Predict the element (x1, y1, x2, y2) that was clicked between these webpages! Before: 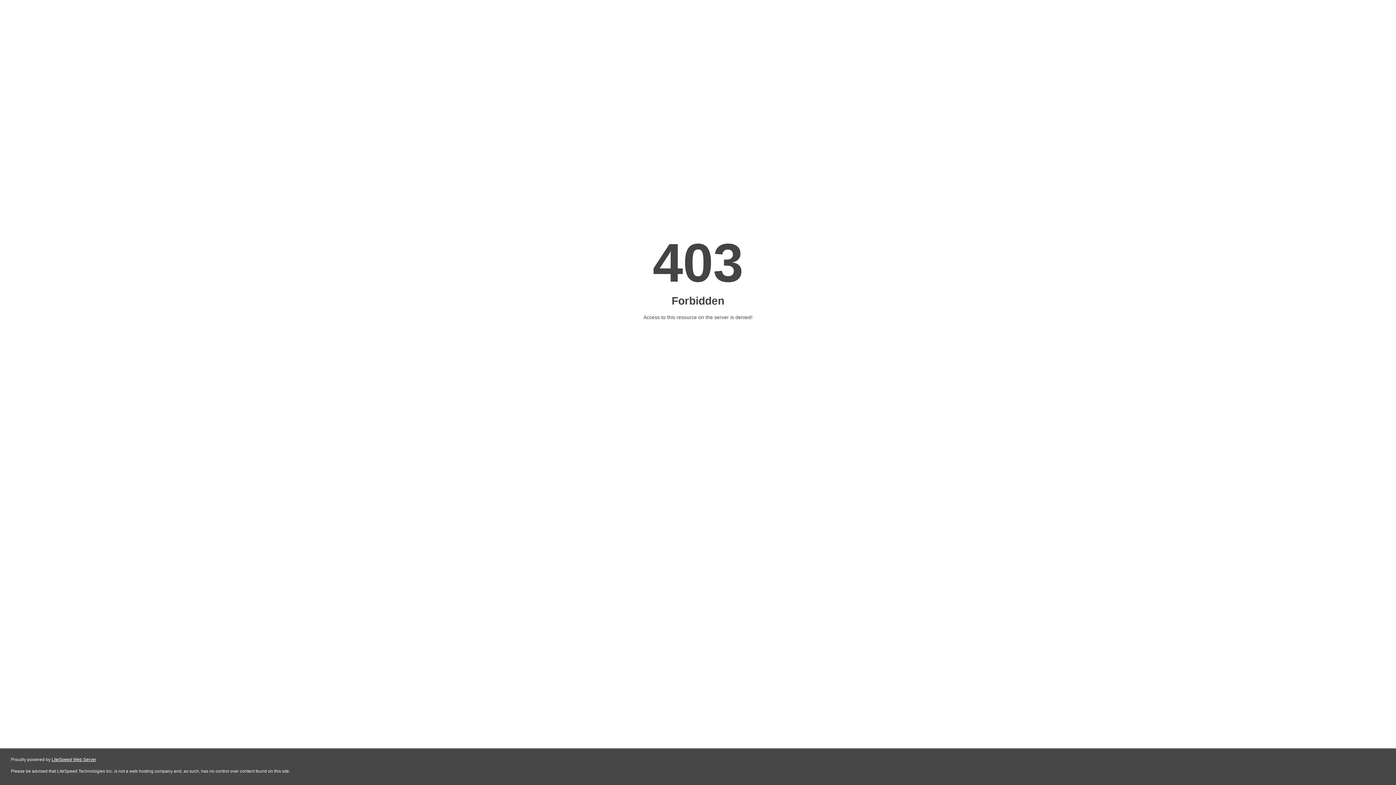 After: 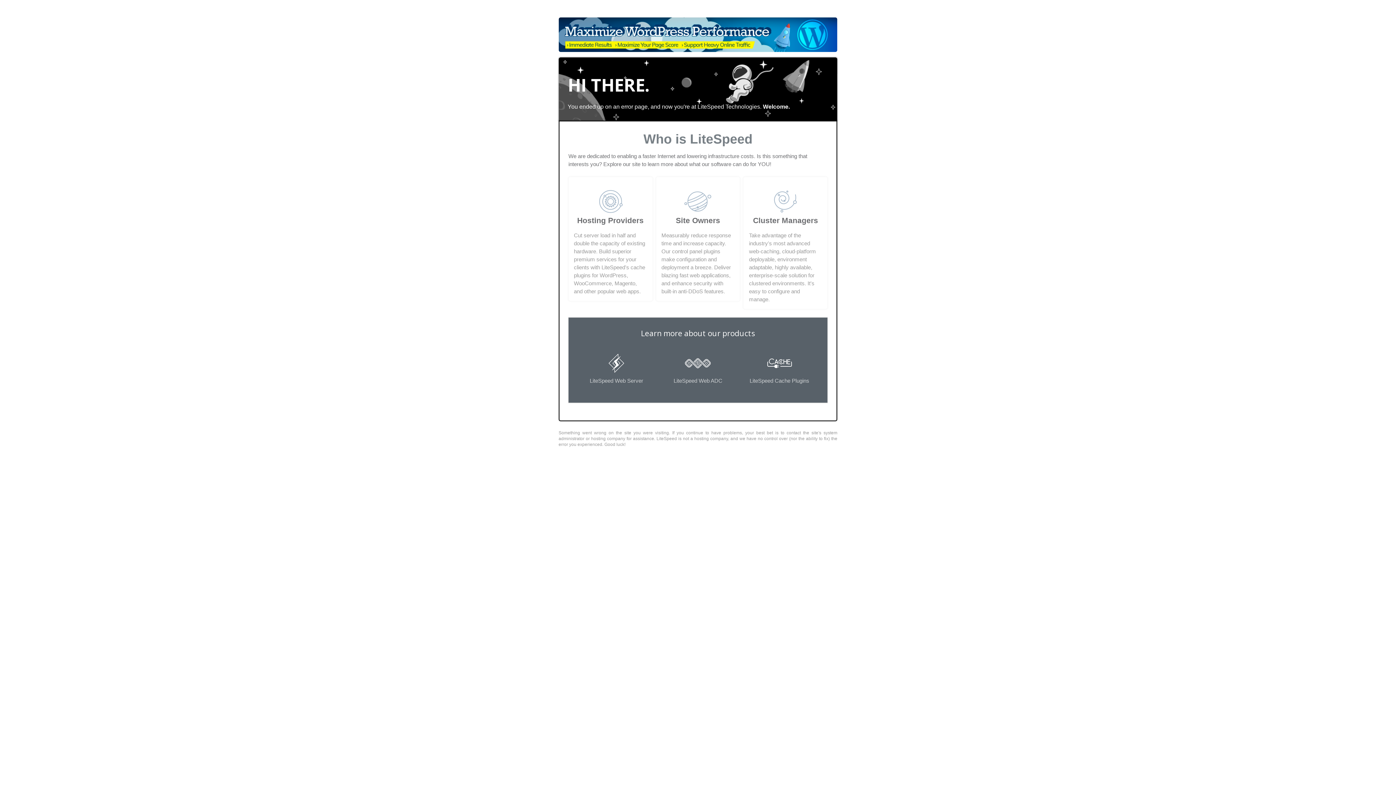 Action: label: LiteSpeed Web Server bbox: (51, 757, 96, 762)